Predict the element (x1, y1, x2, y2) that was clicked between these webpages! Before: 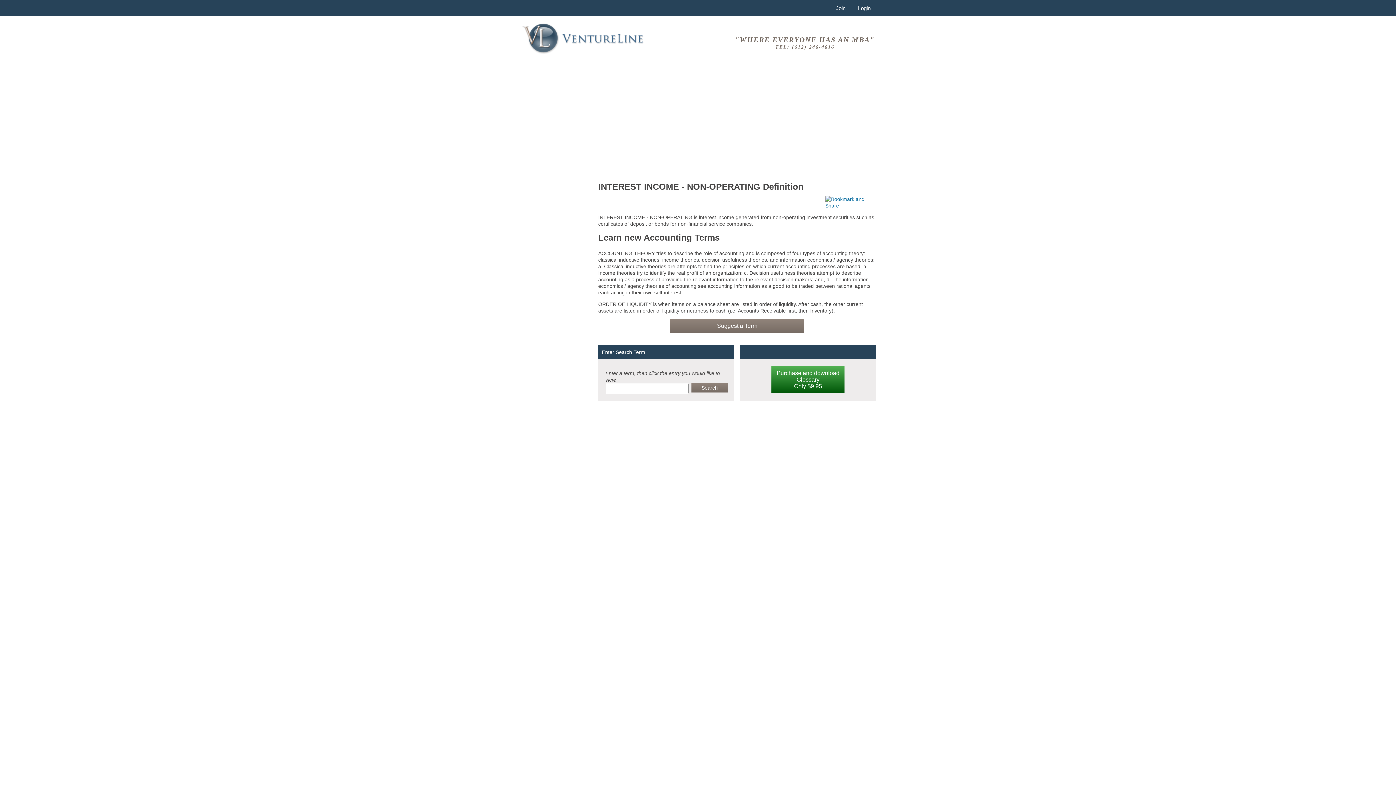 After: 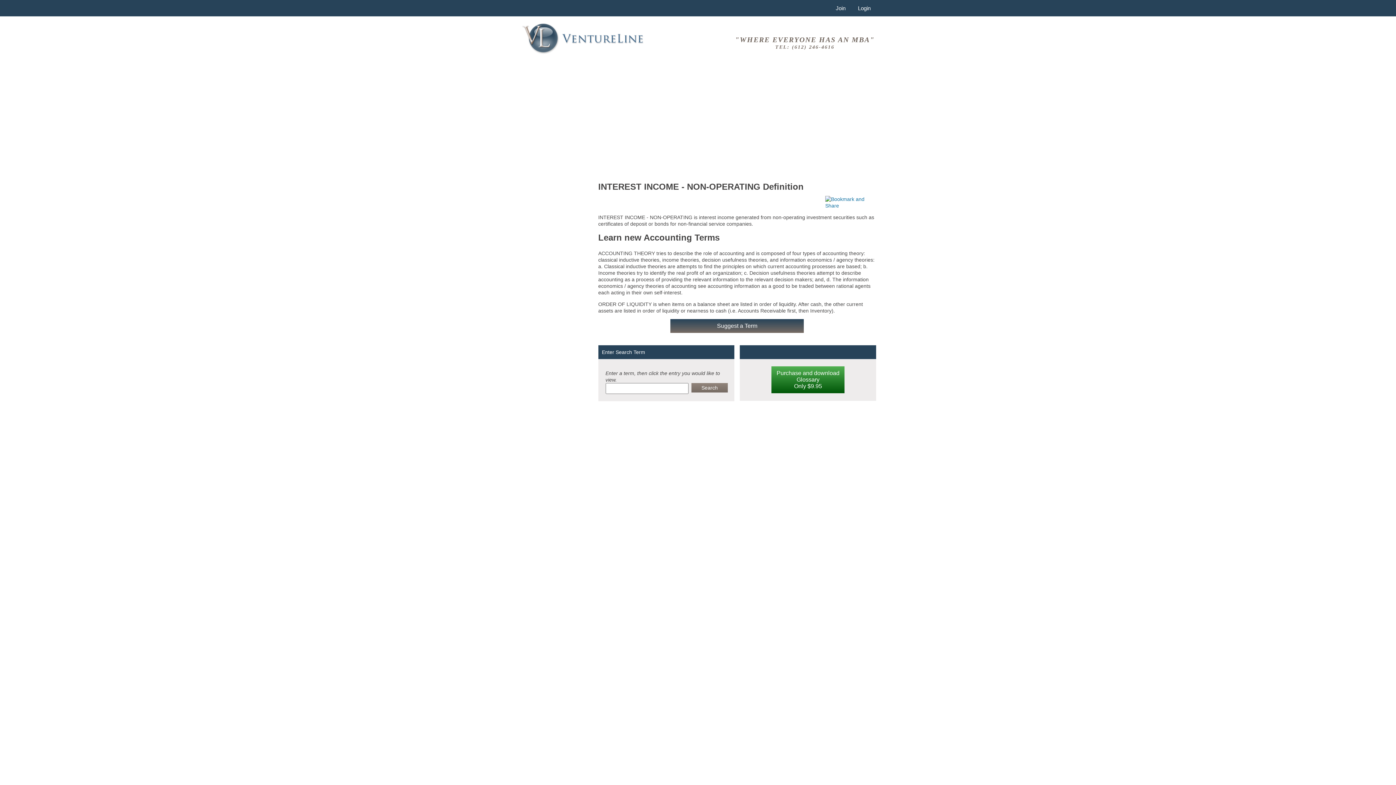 Action: bbox: (670, 319, 804, 333) label: Suggest a Term